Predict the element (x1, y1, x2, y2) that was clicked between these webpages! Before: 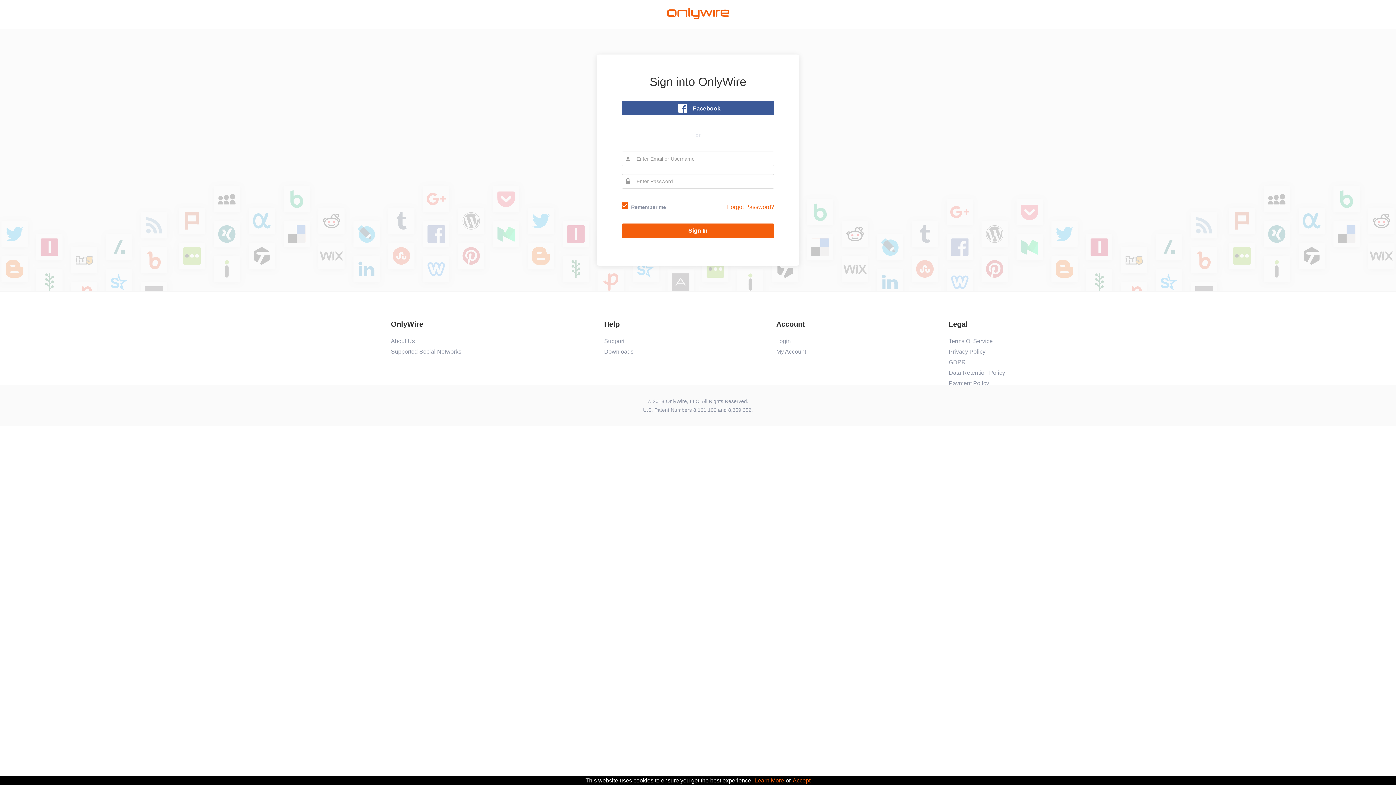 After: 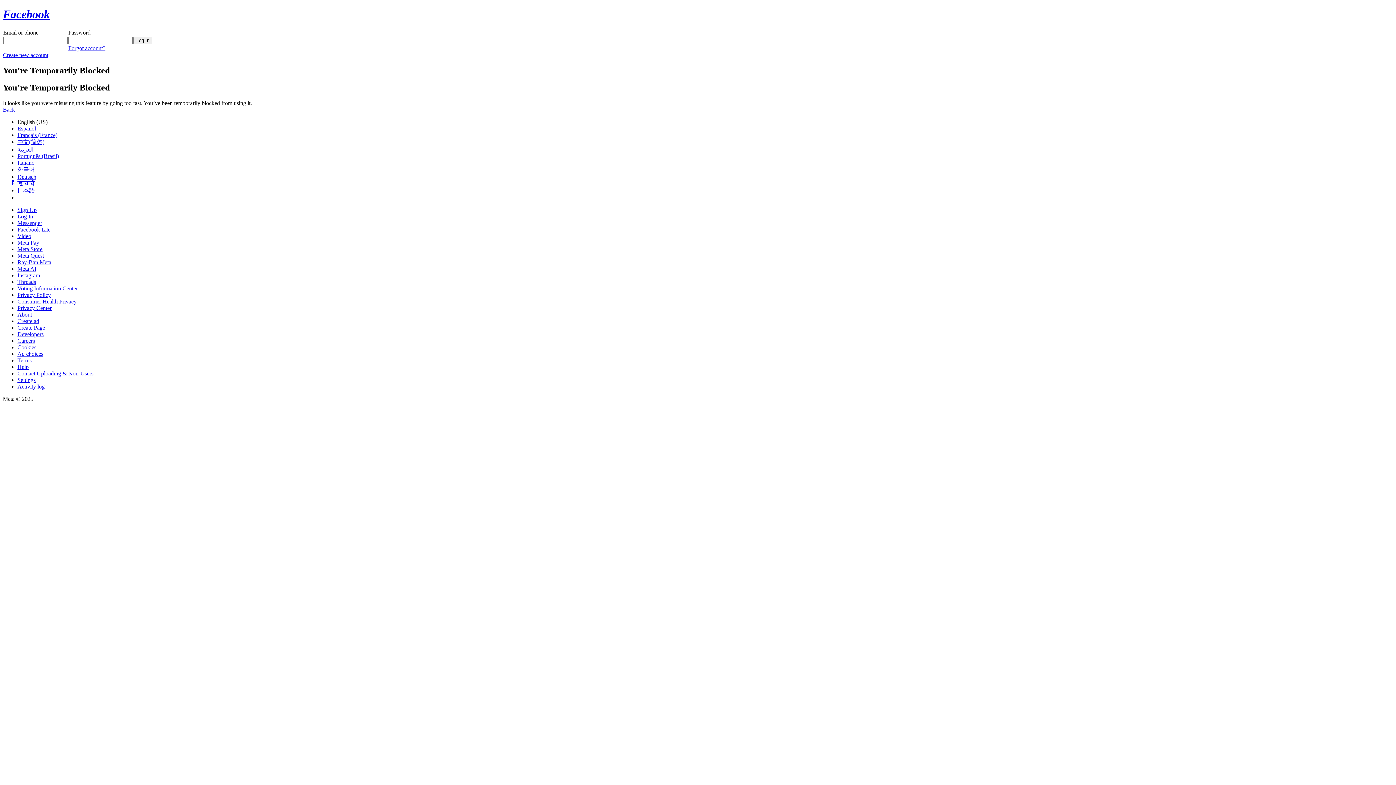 Action: bbox: (621, 100, 774, 115) label: Facebook